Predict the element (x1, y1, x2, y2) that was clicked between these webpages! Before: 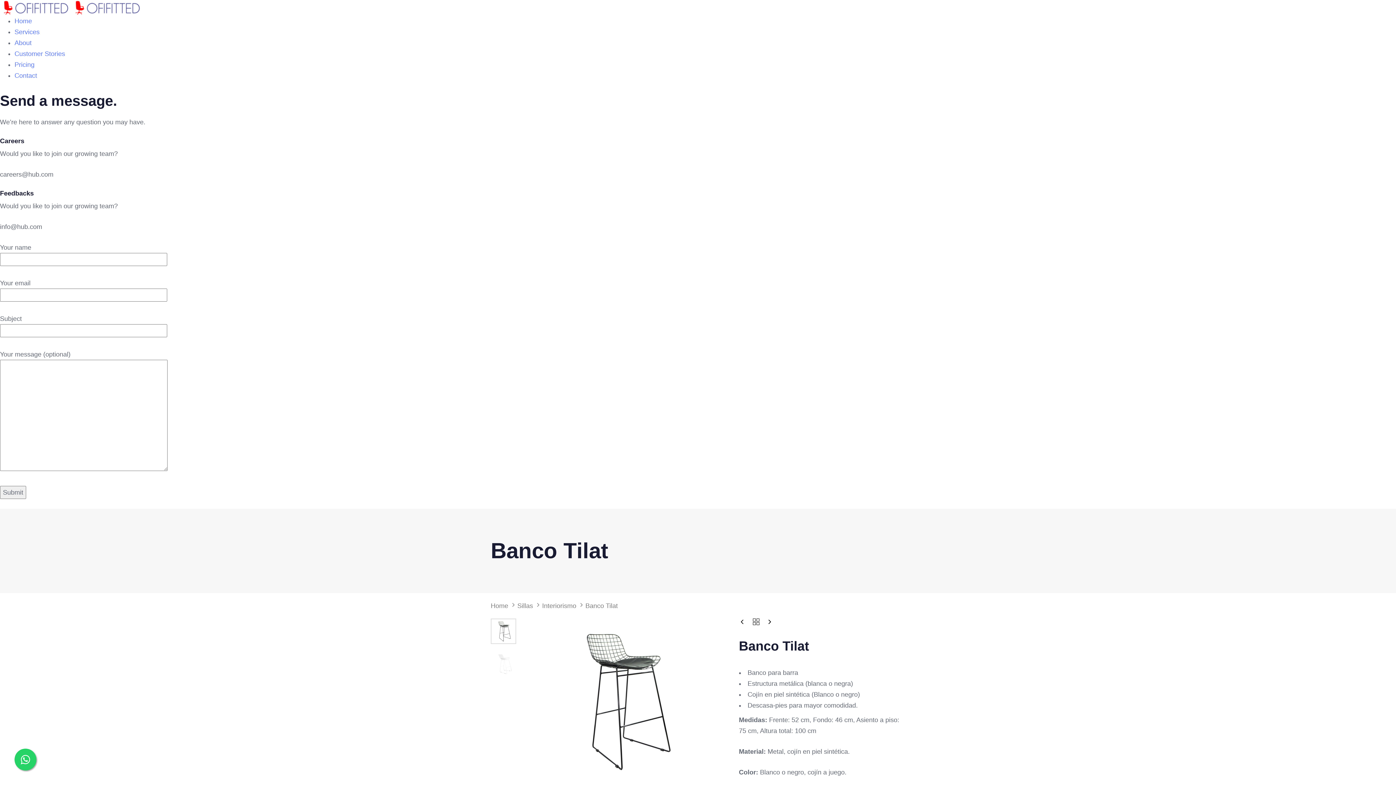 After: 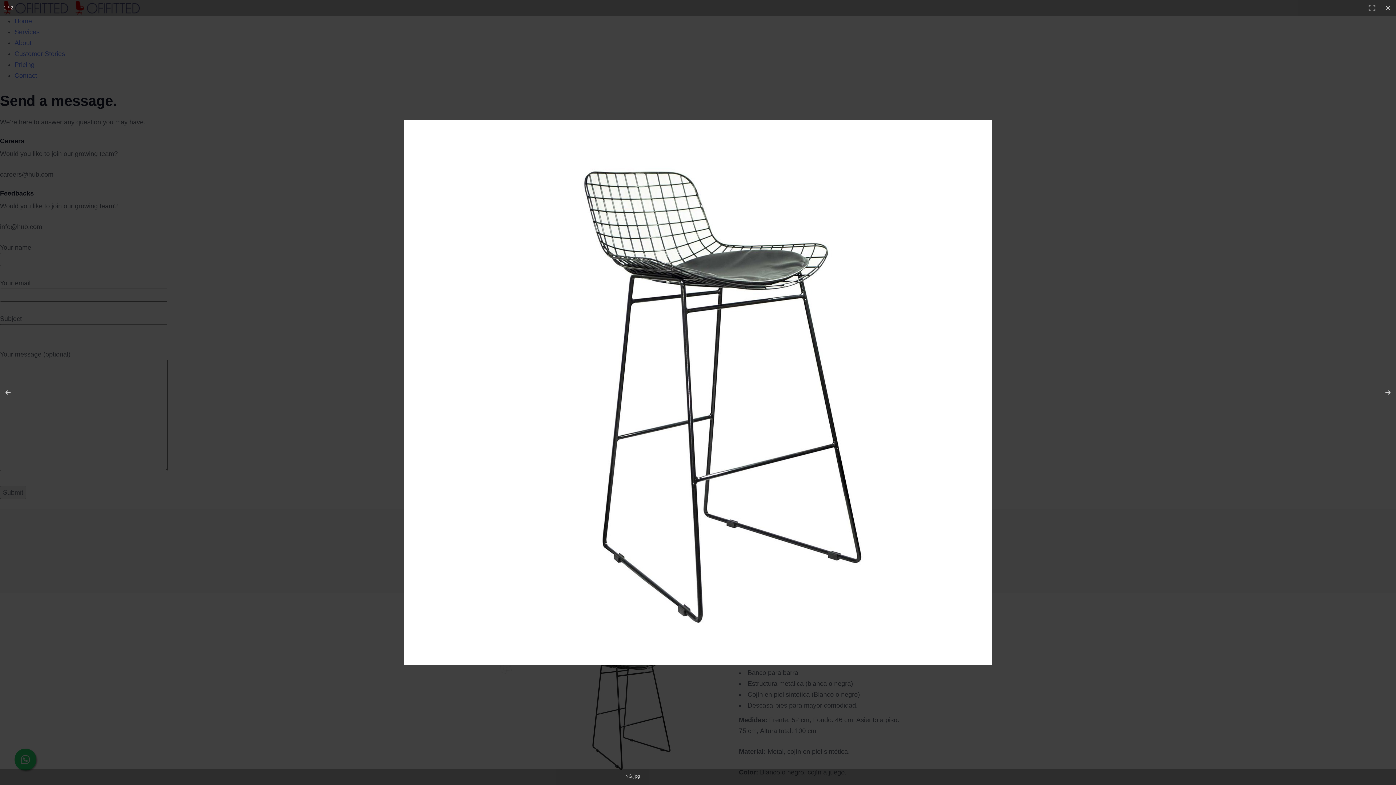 Action: label: 🔍 bbox: (690, 625, 703, 638)